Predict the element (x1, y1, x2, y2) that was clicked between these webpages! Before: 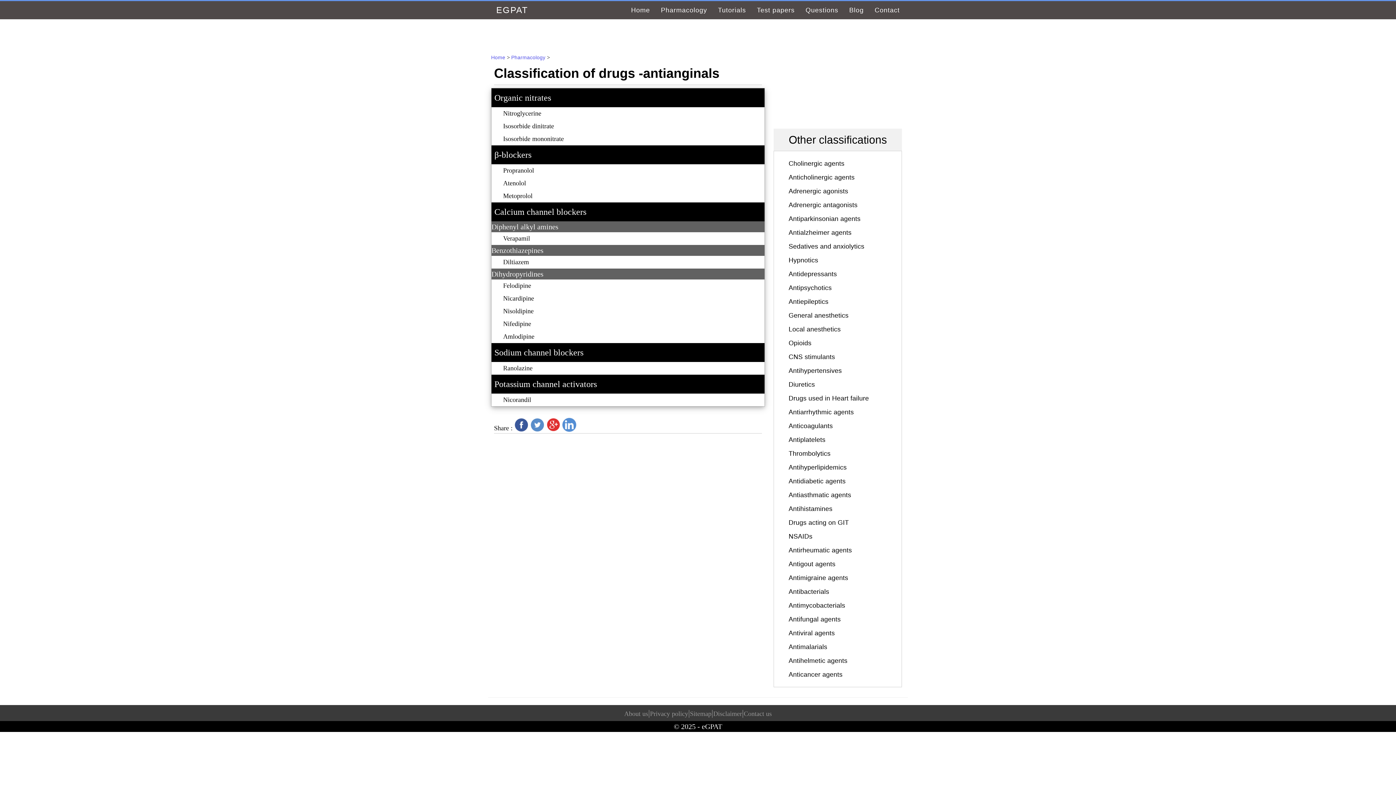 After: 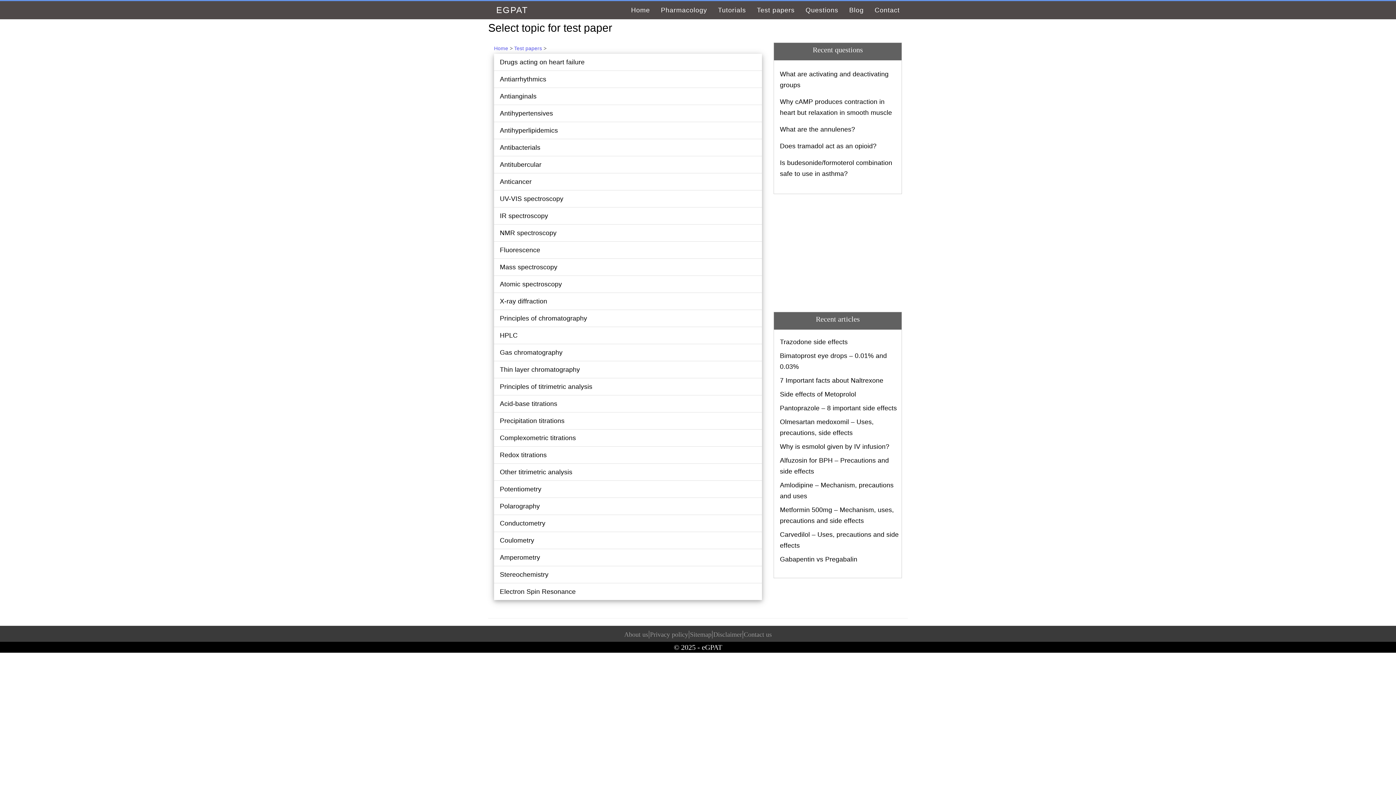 Action: label: Test papers bbox: (751, 1, 800, 19)